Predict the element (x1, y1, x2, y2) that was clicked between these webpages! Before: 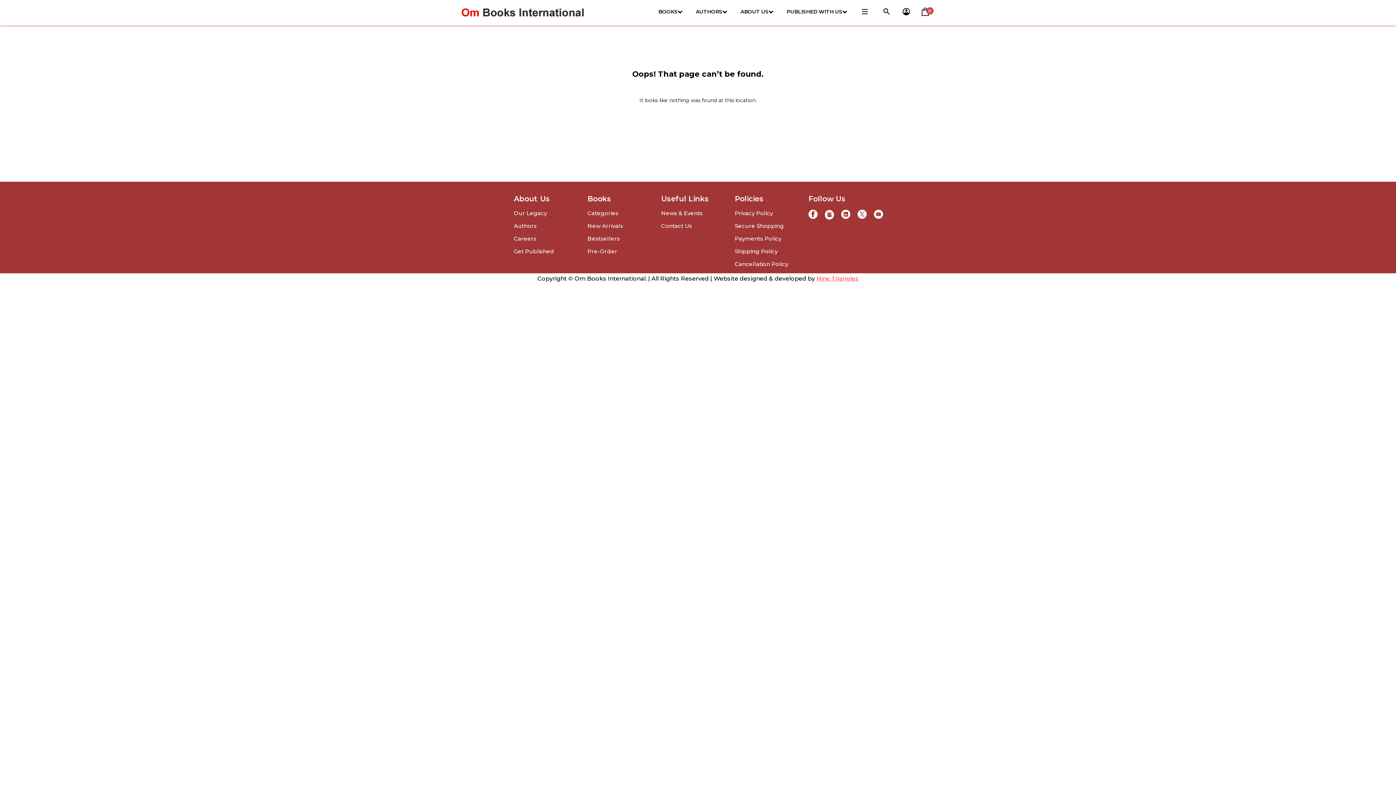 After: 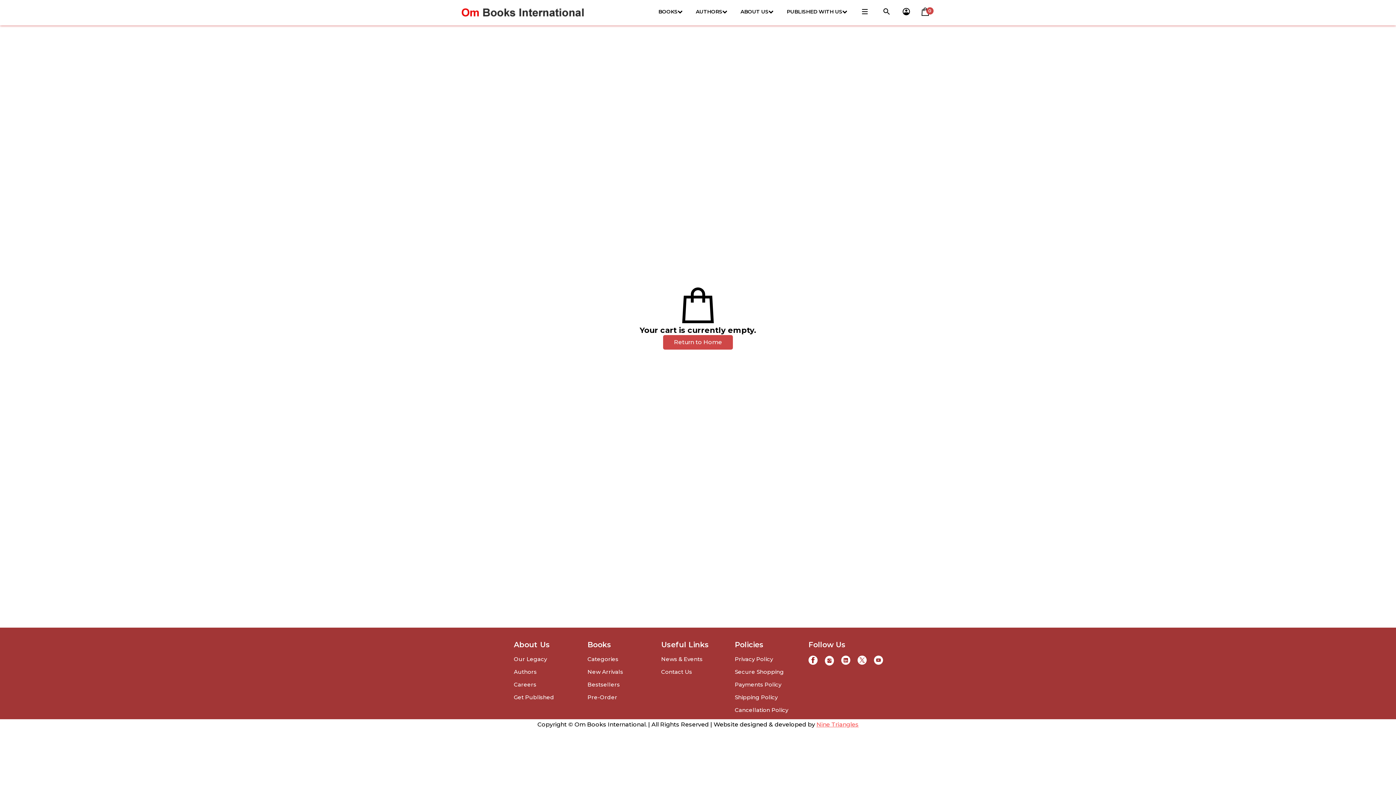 Action: label: 0 bbox: (916, 0, 934, 23)